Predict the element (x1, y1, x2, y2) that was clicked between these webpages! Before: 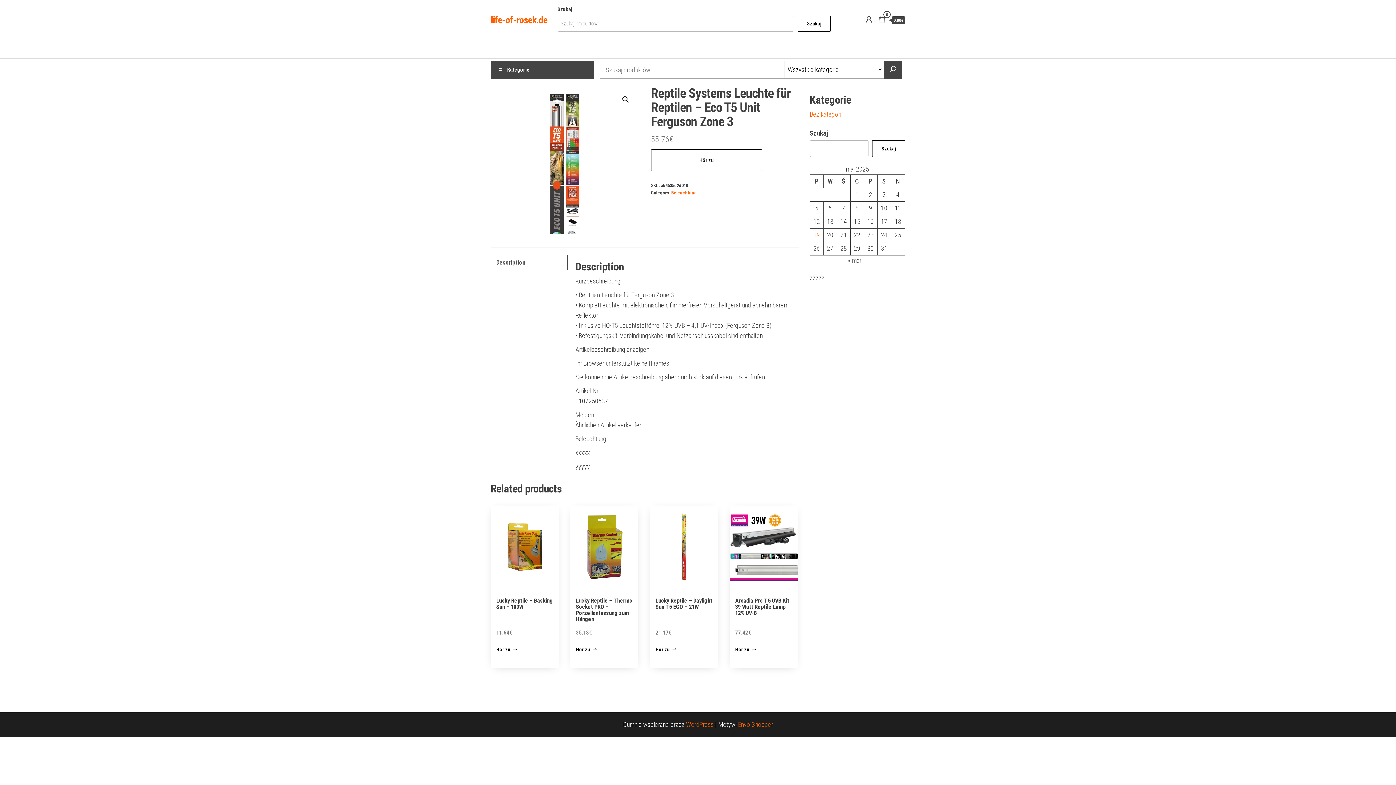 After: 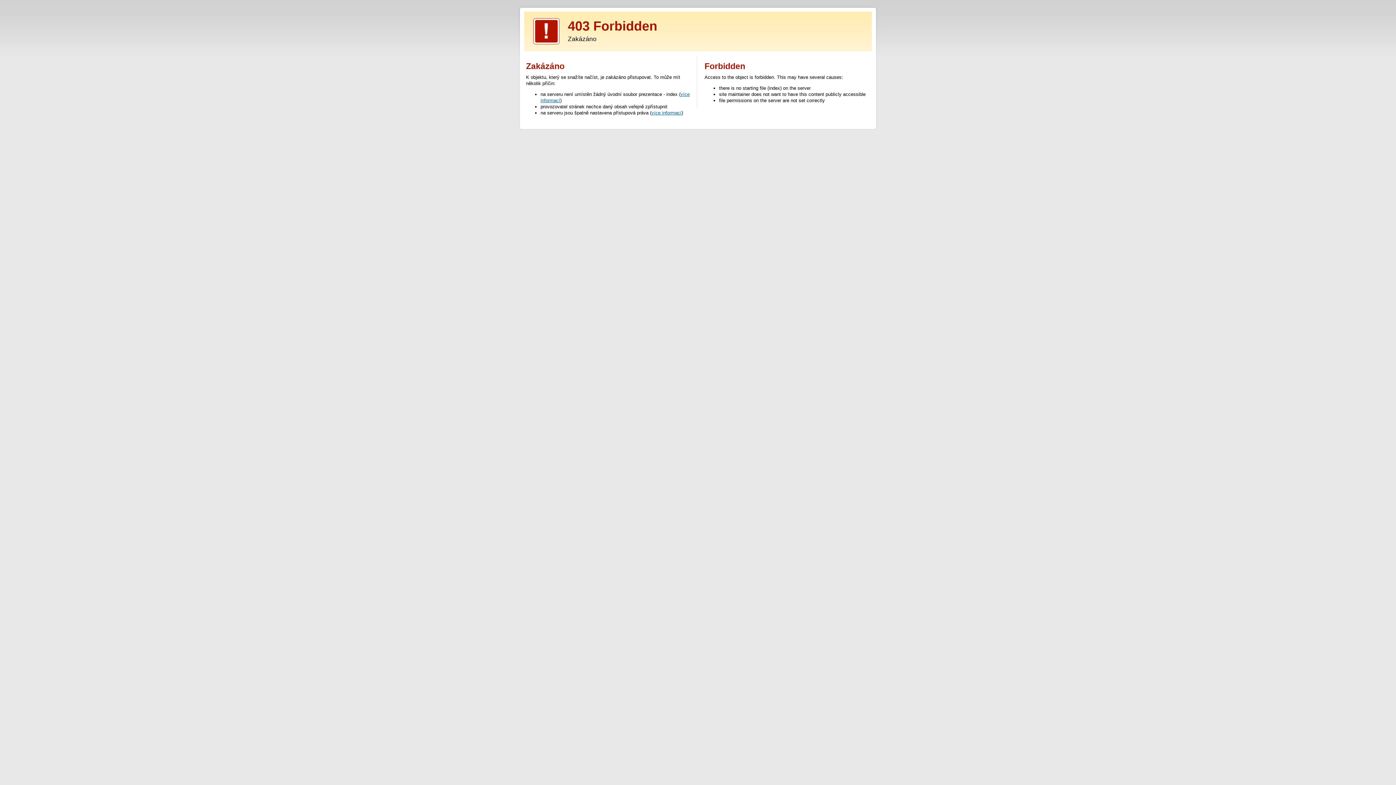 Action: bbox: (738, 721, 773, 728) label: Envo Shopper